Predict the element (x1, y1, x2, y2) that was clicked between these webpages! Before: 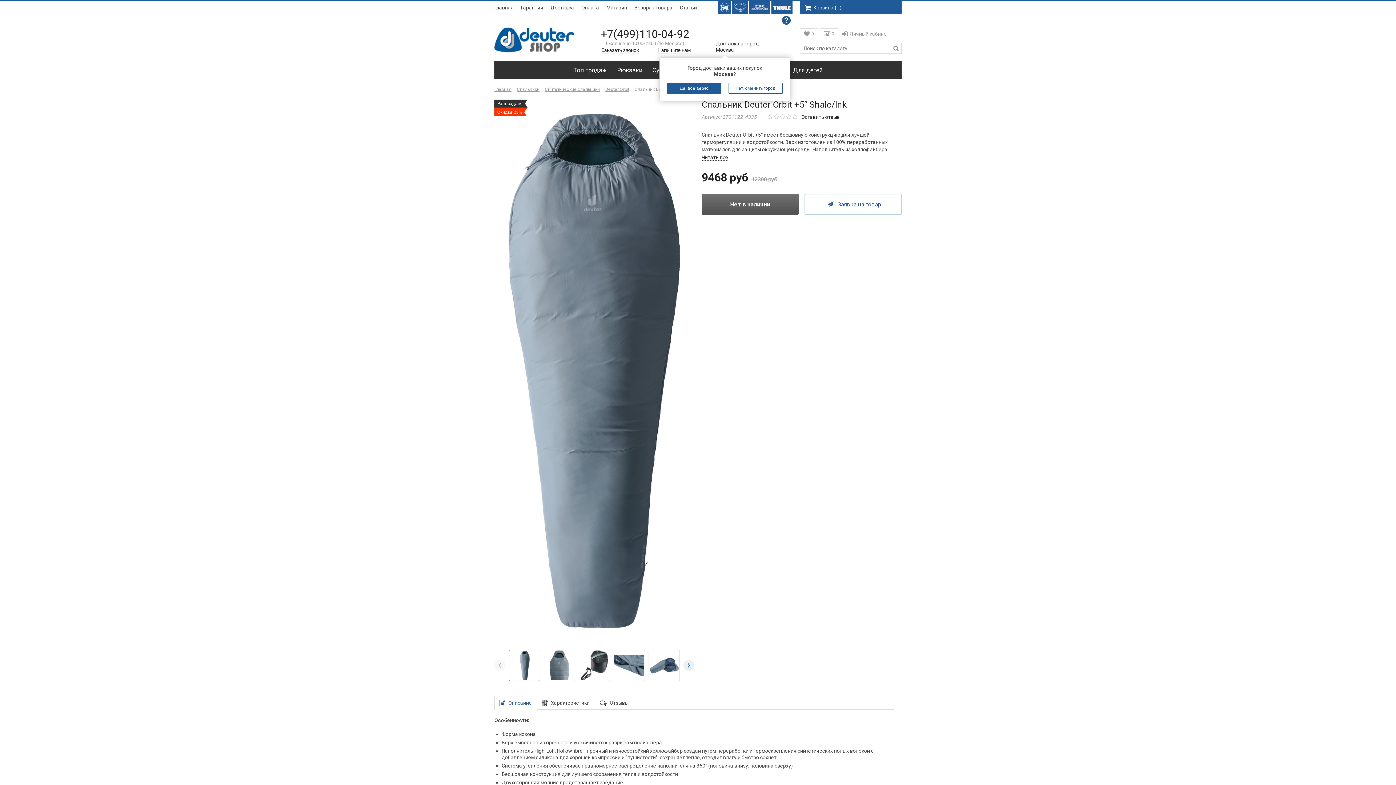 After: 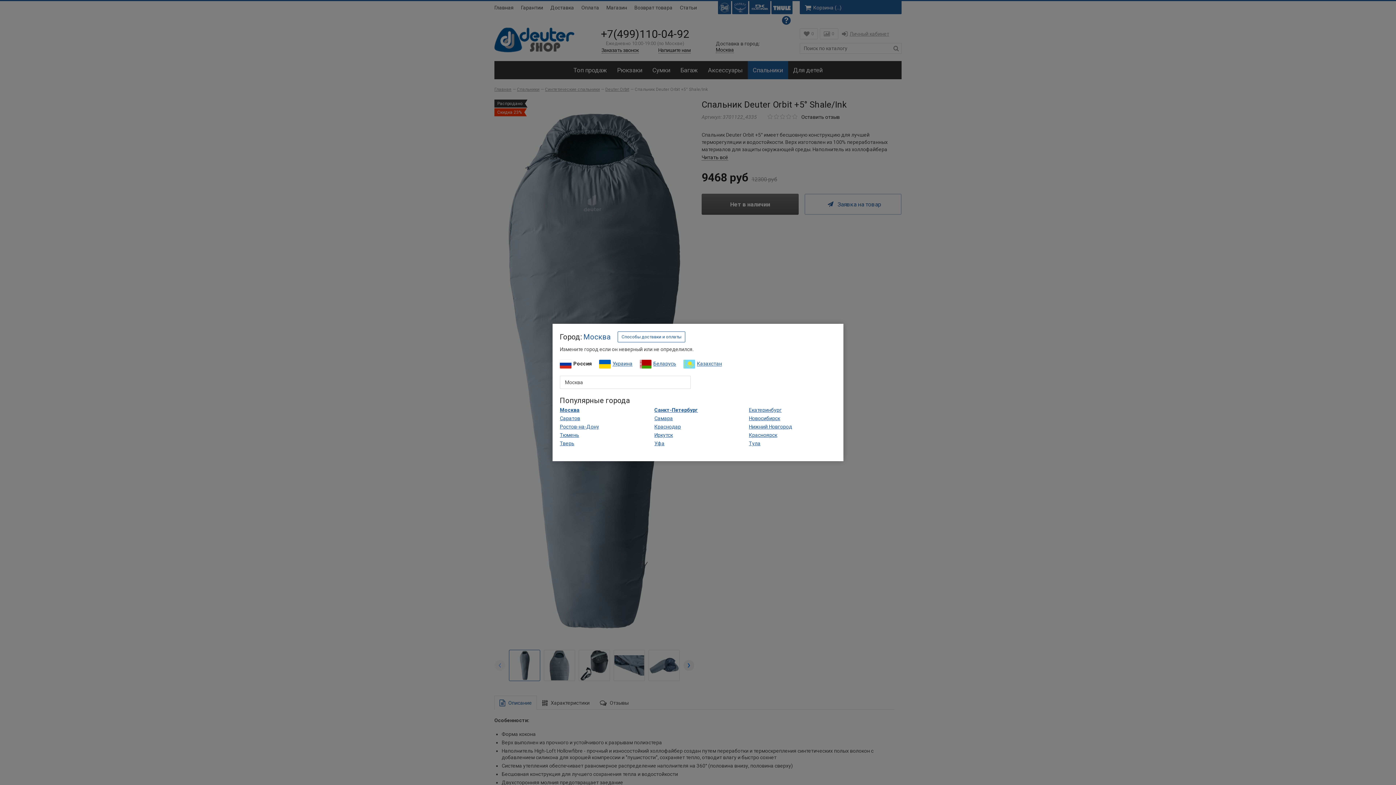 Action: bbox: (716, 46, 734, 53) label: Москва